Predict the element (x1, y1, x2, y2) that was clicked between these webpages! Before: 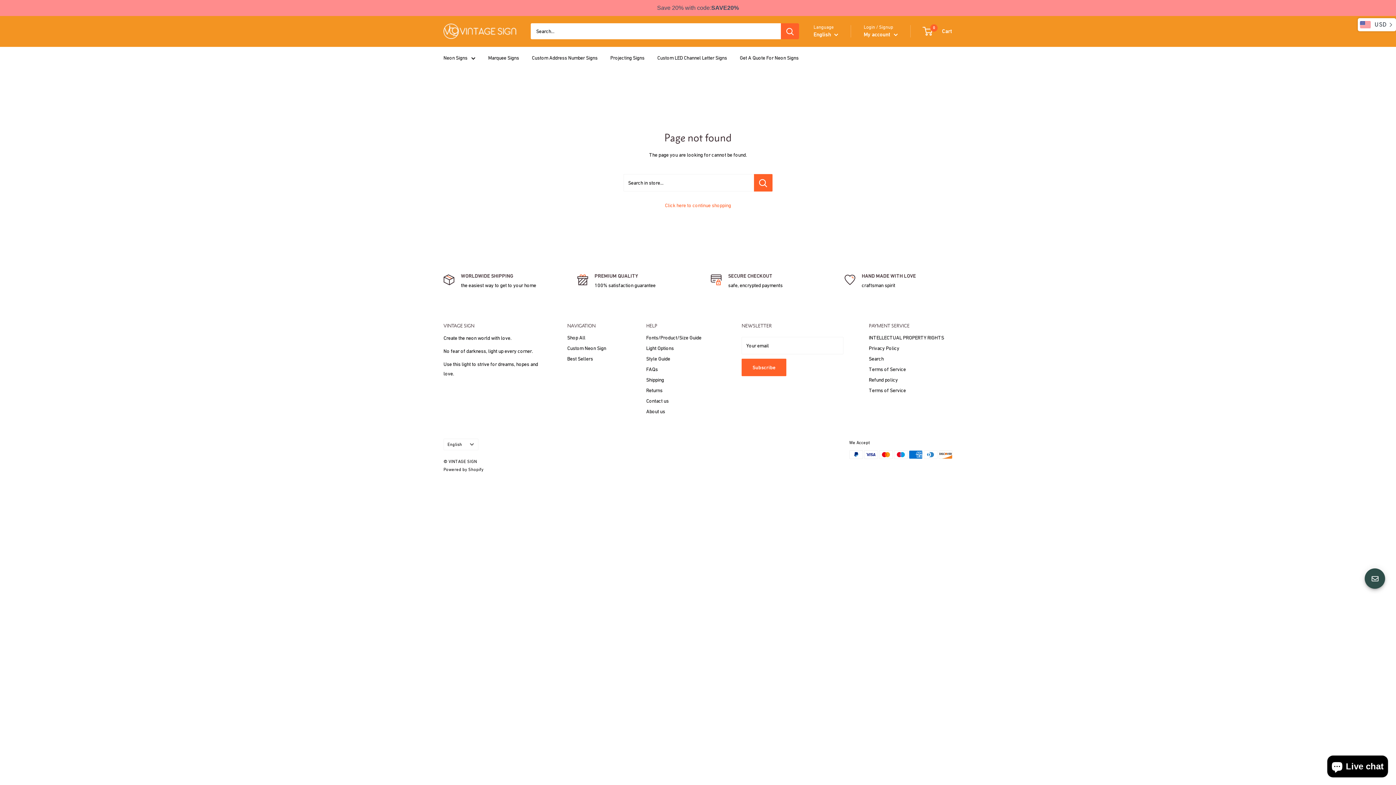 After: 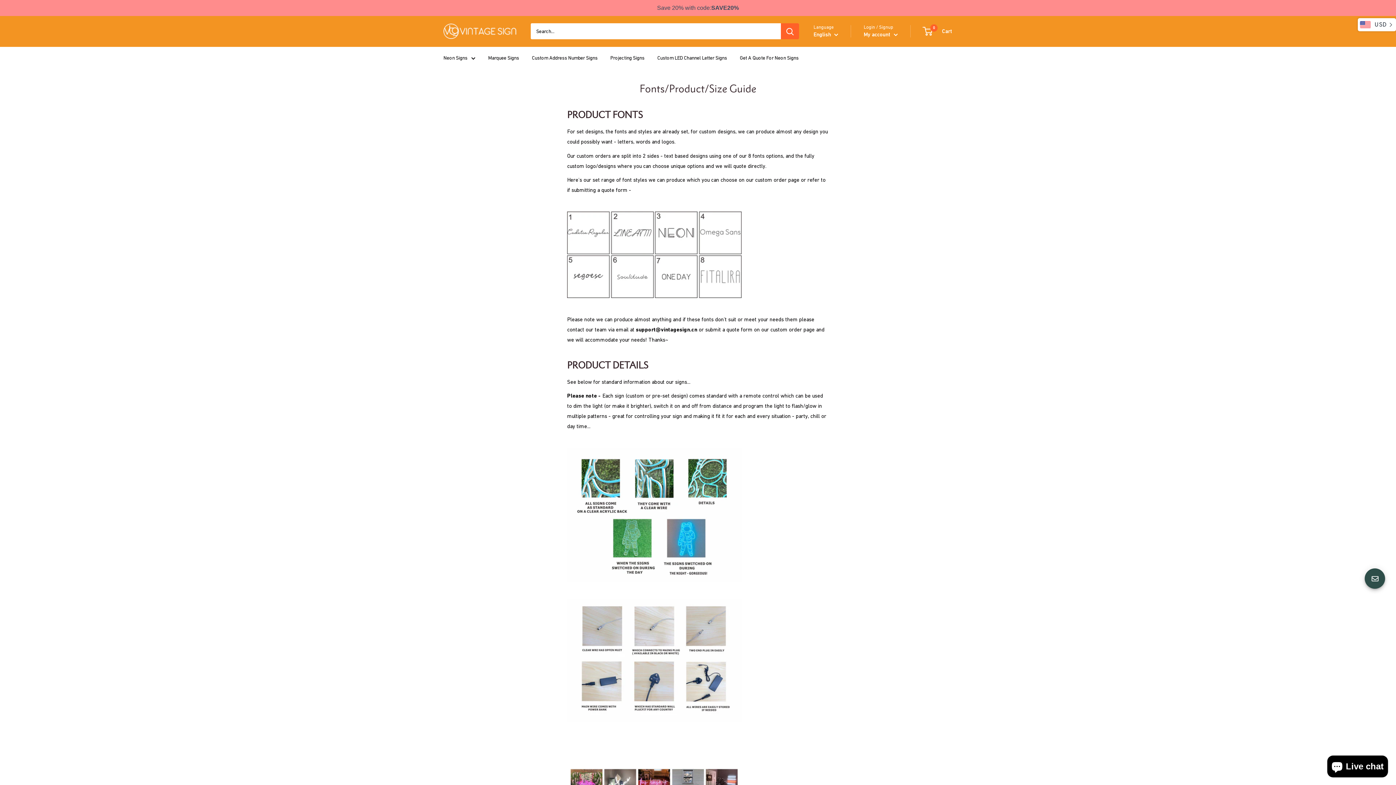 Action: bbox: (646, 332, 716, 343) label: Fonts/Product/Size Guide